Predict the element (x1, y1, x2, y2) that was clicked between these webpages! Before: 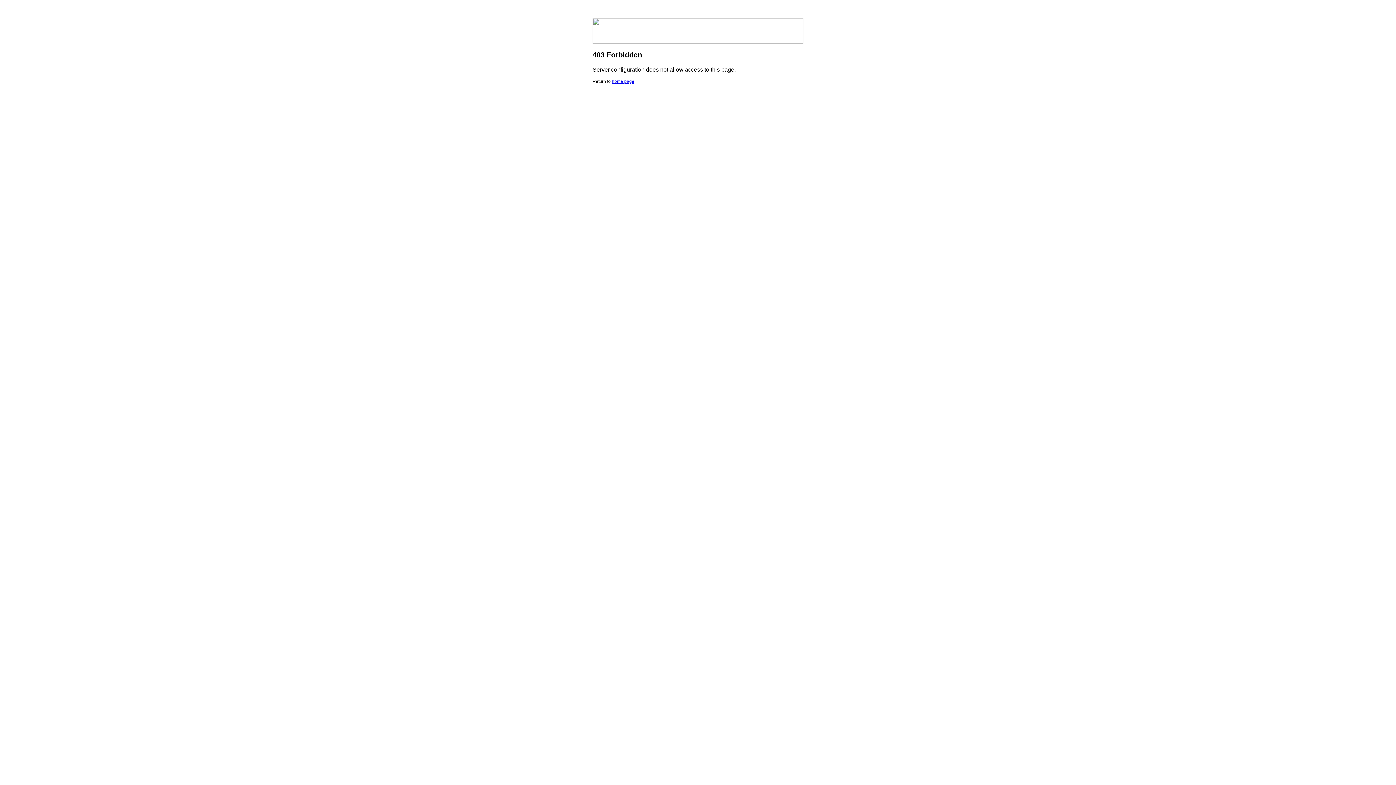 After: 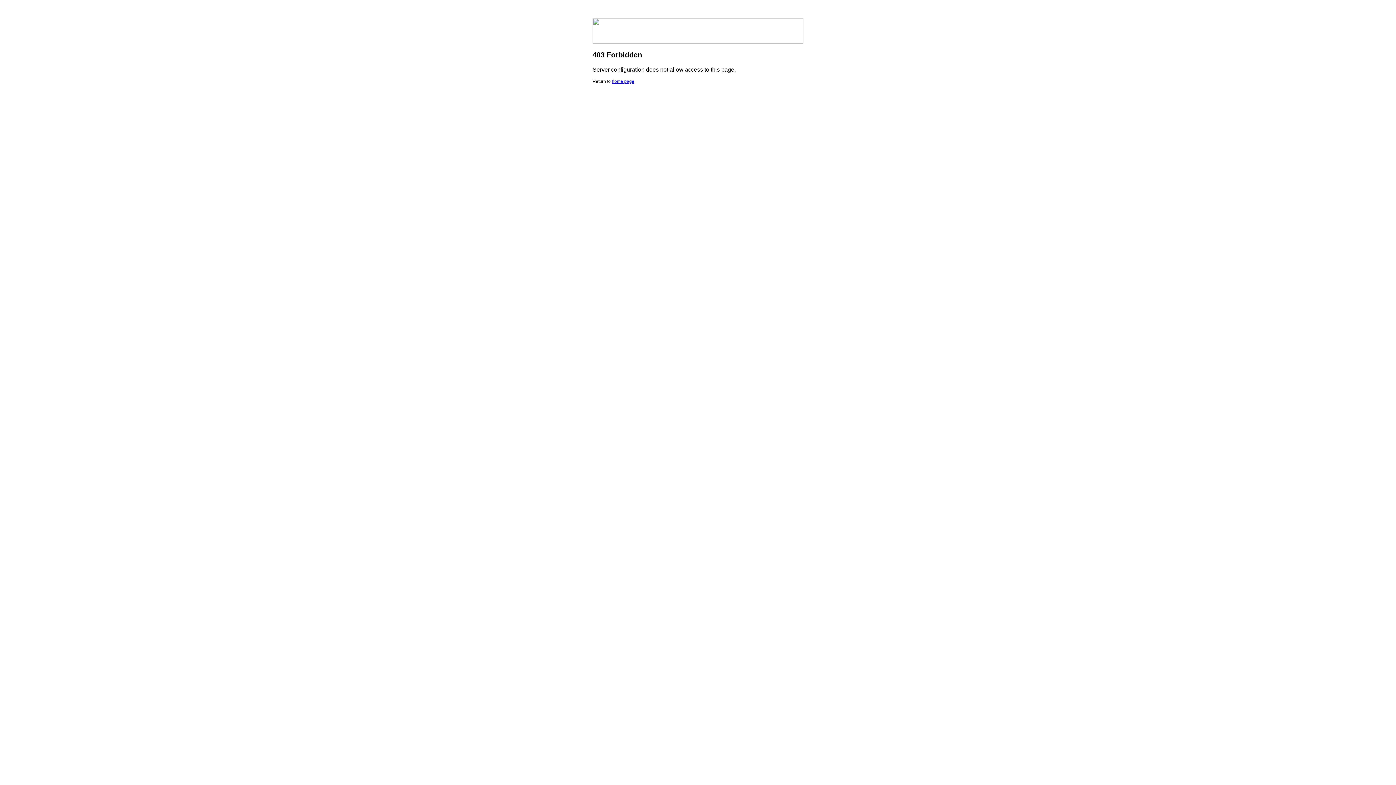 Action: label: home page bbox: (612, 78, 634, 84)